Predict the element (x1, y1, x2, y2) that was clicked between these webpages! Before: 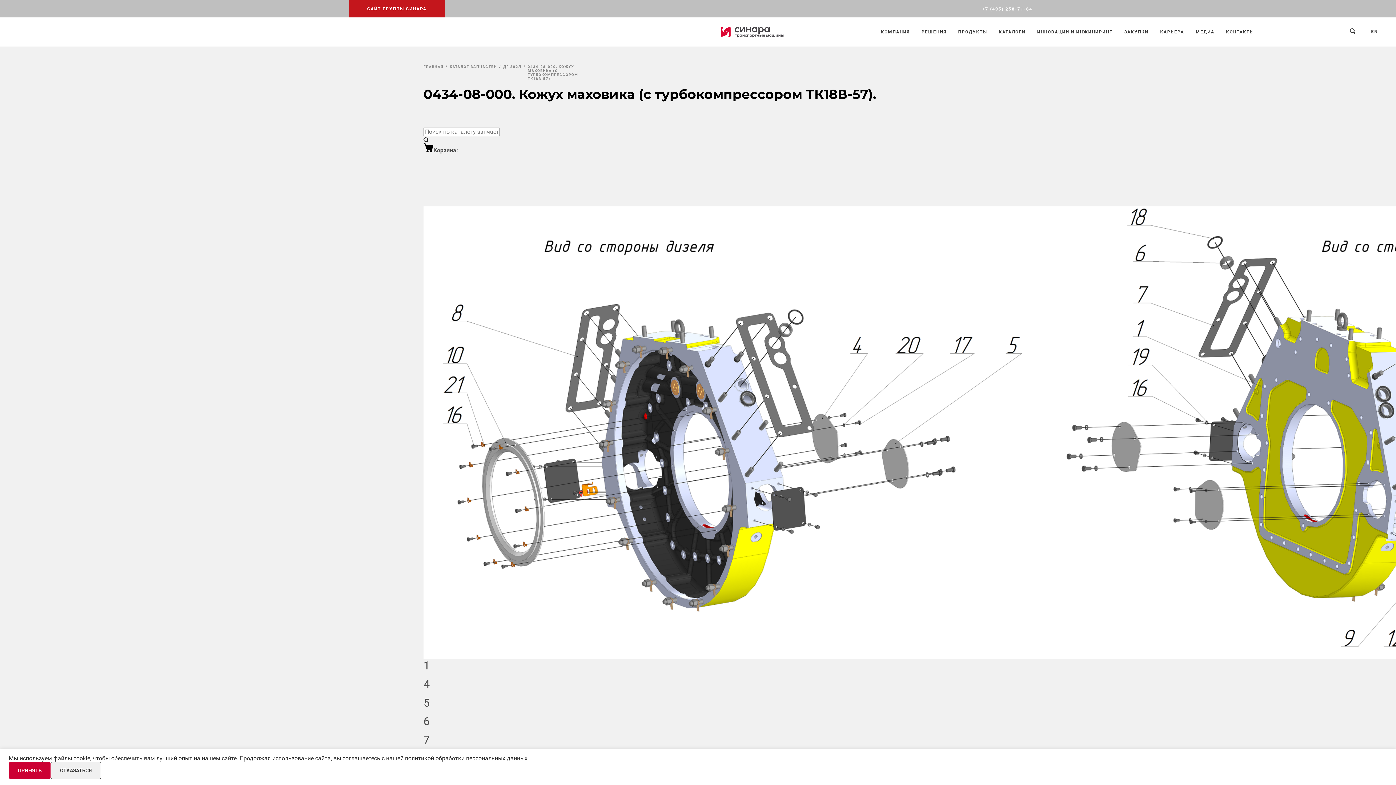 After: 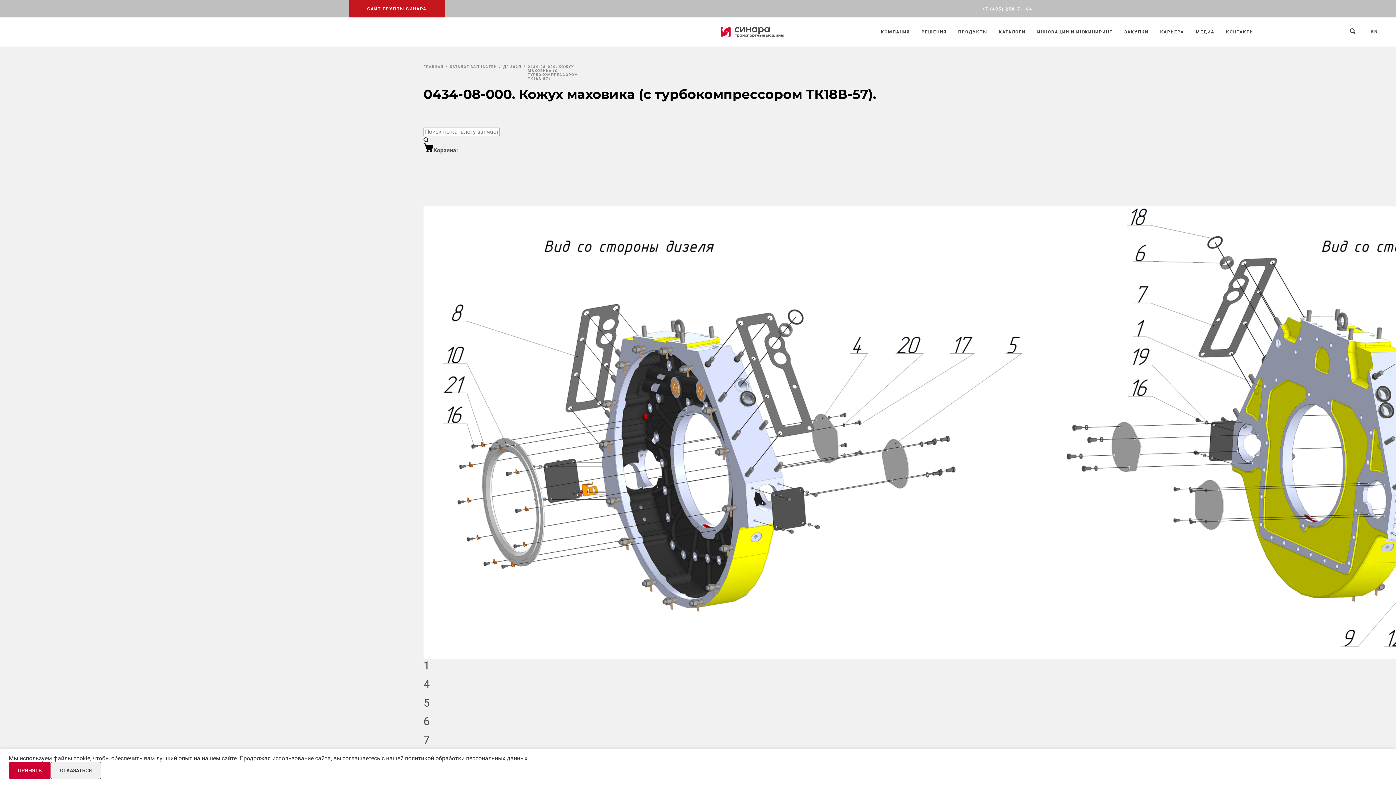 Action: bbox: (423, 153, 442, 162) label: Close